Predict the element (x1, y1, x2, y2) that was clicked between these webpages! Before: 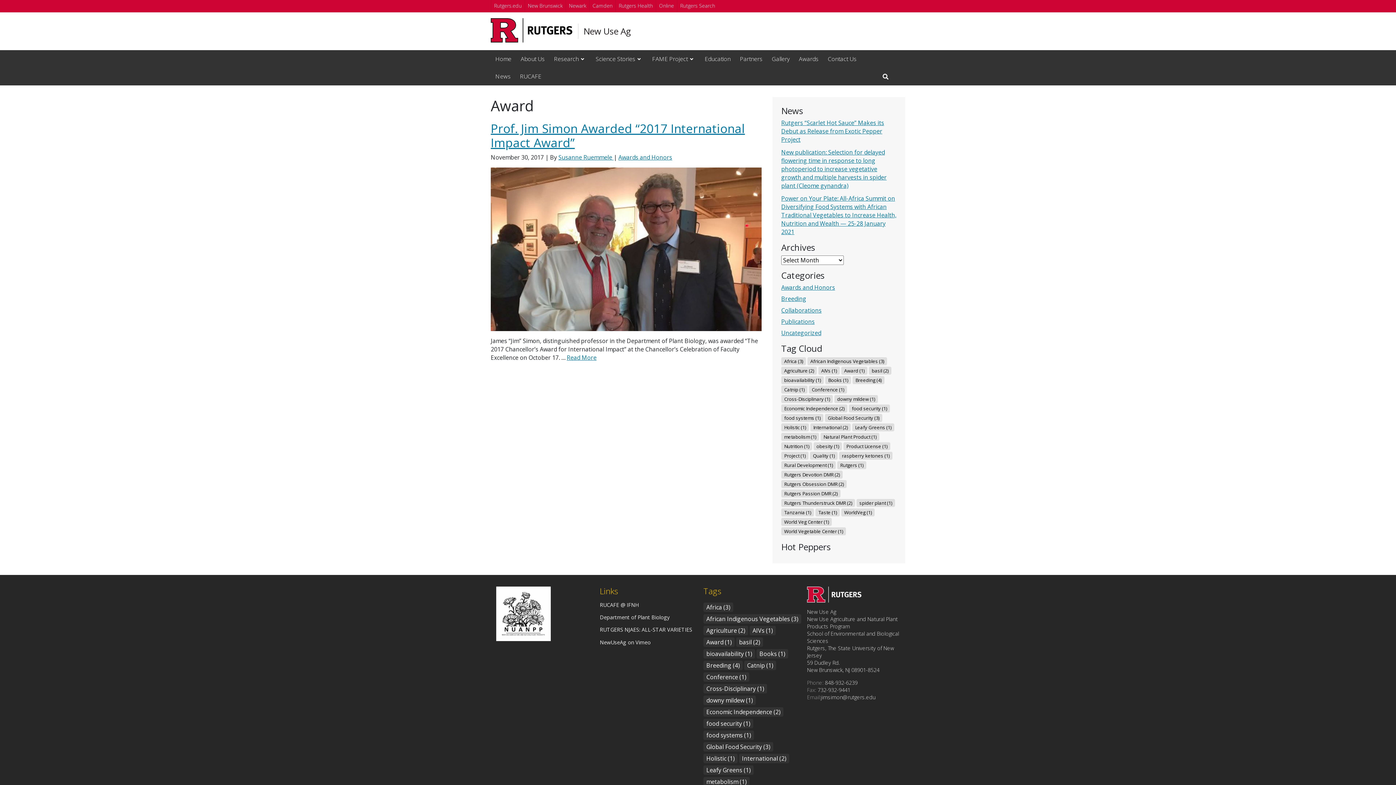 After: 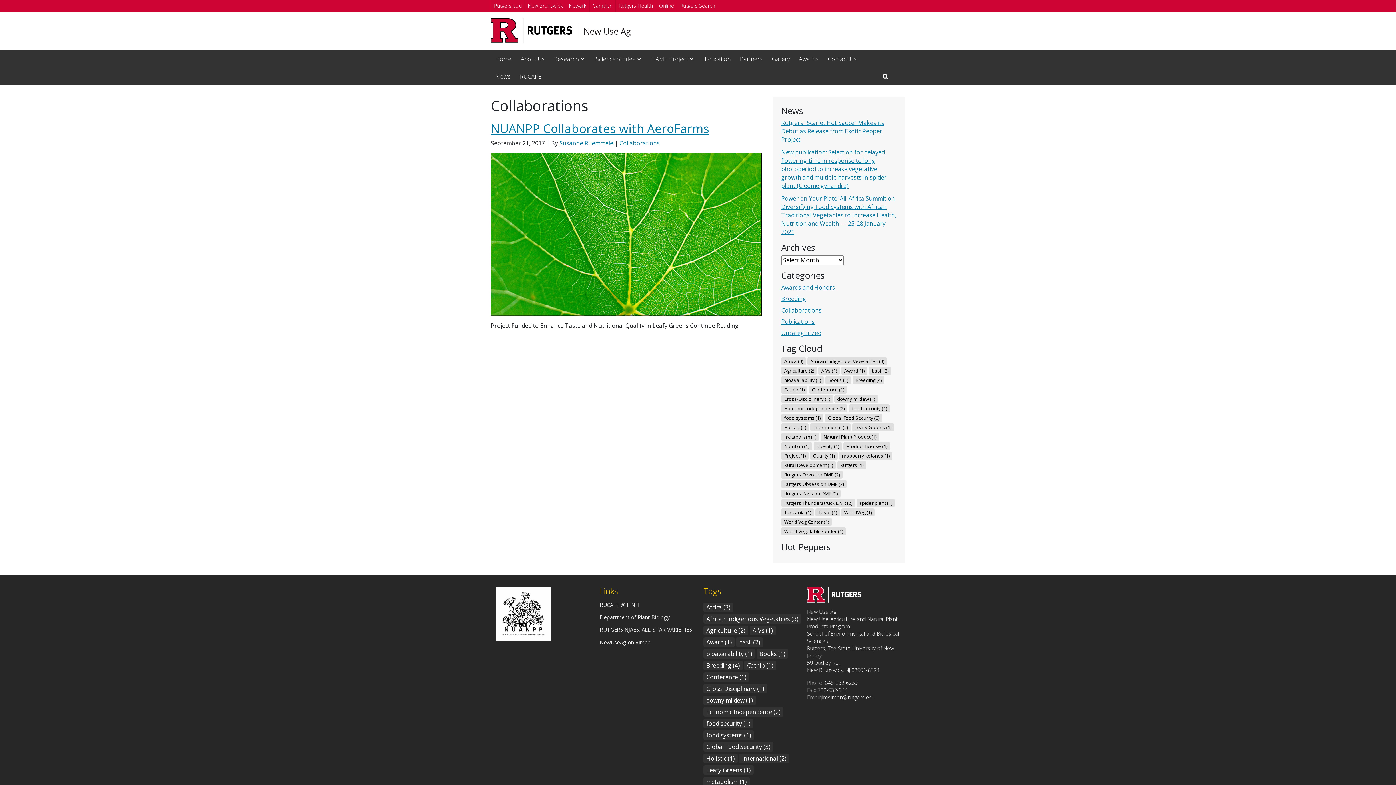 Action: label: Collaborations bbox: (781, 306, 821, 314)